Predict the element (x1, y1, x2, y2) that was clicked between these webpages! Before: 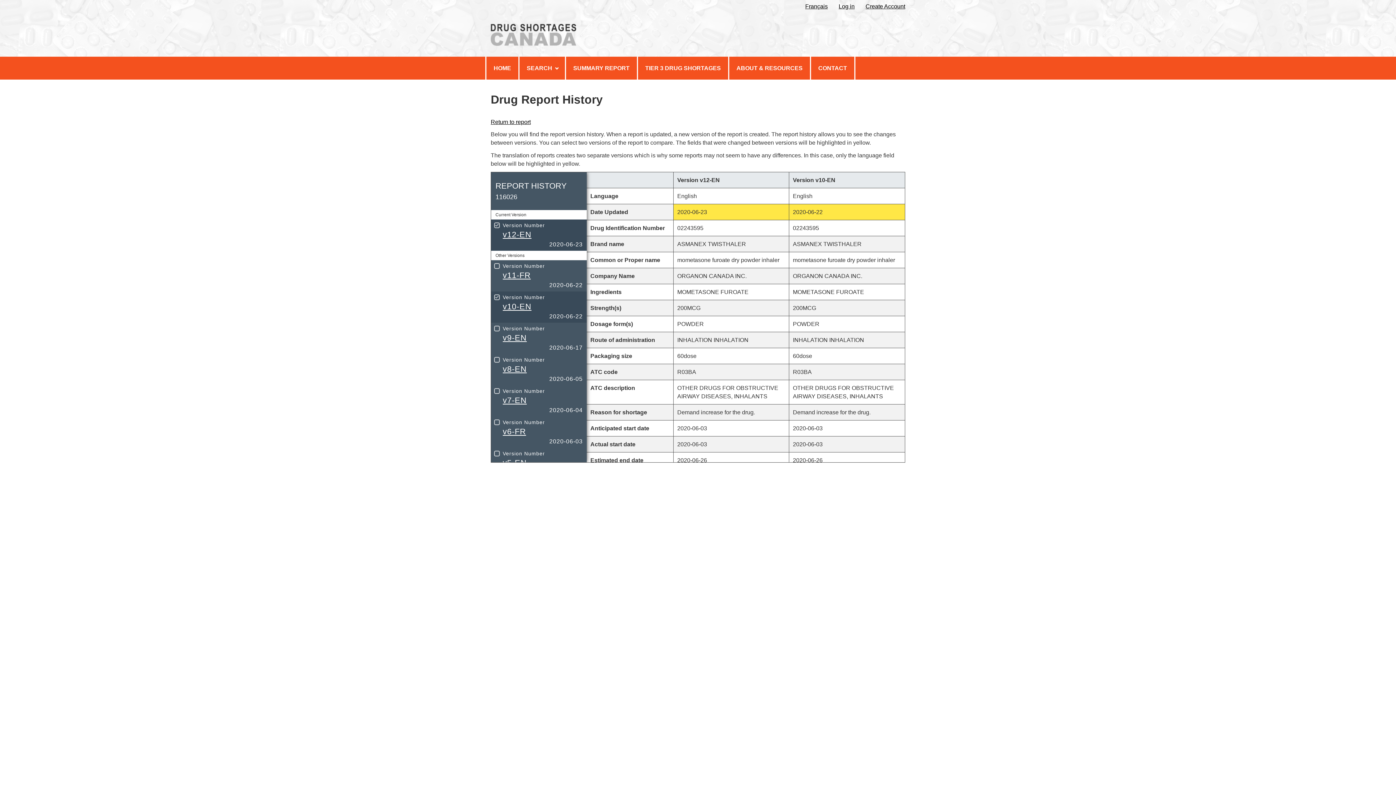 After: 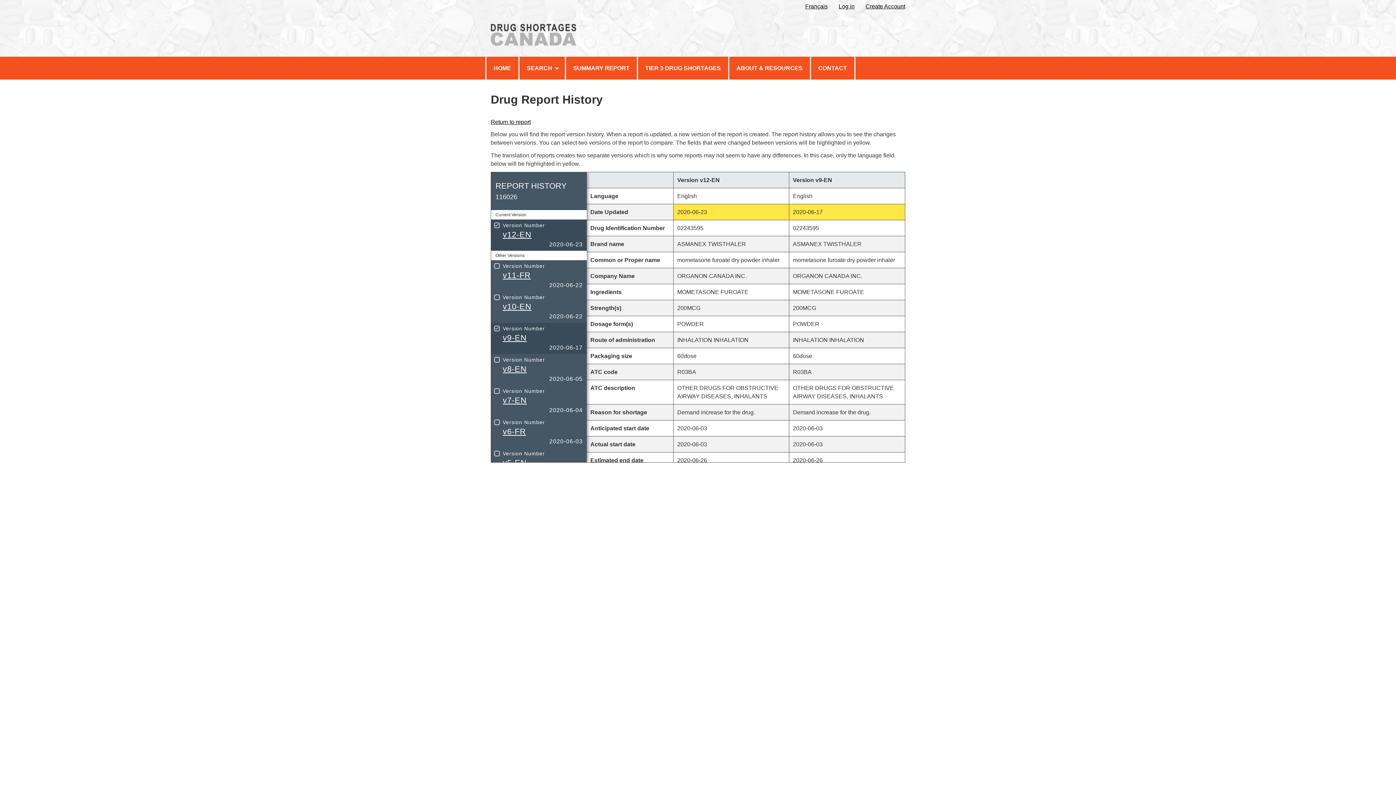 Action: bbox: (491, 322, 586, 354) label: Version Number
v9-EN
2020-06-17